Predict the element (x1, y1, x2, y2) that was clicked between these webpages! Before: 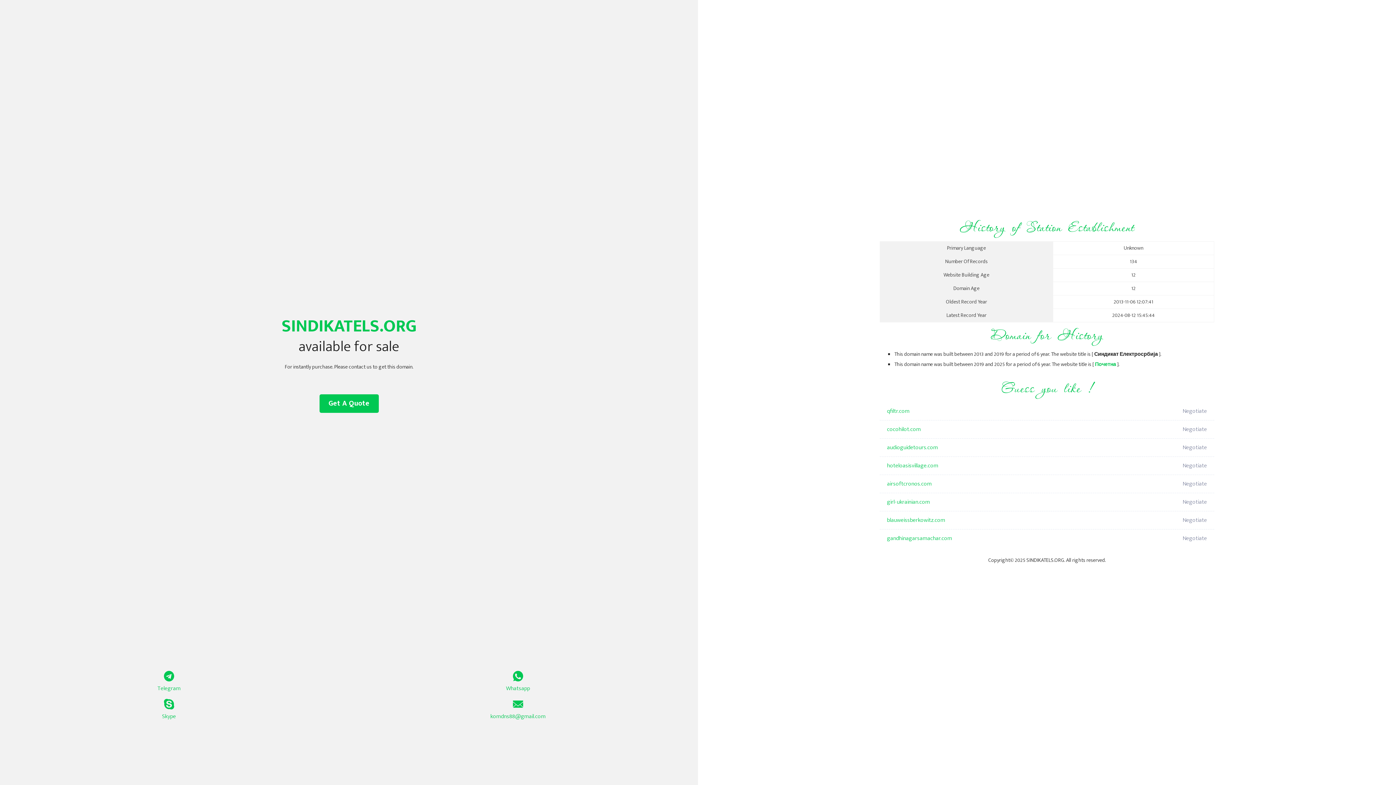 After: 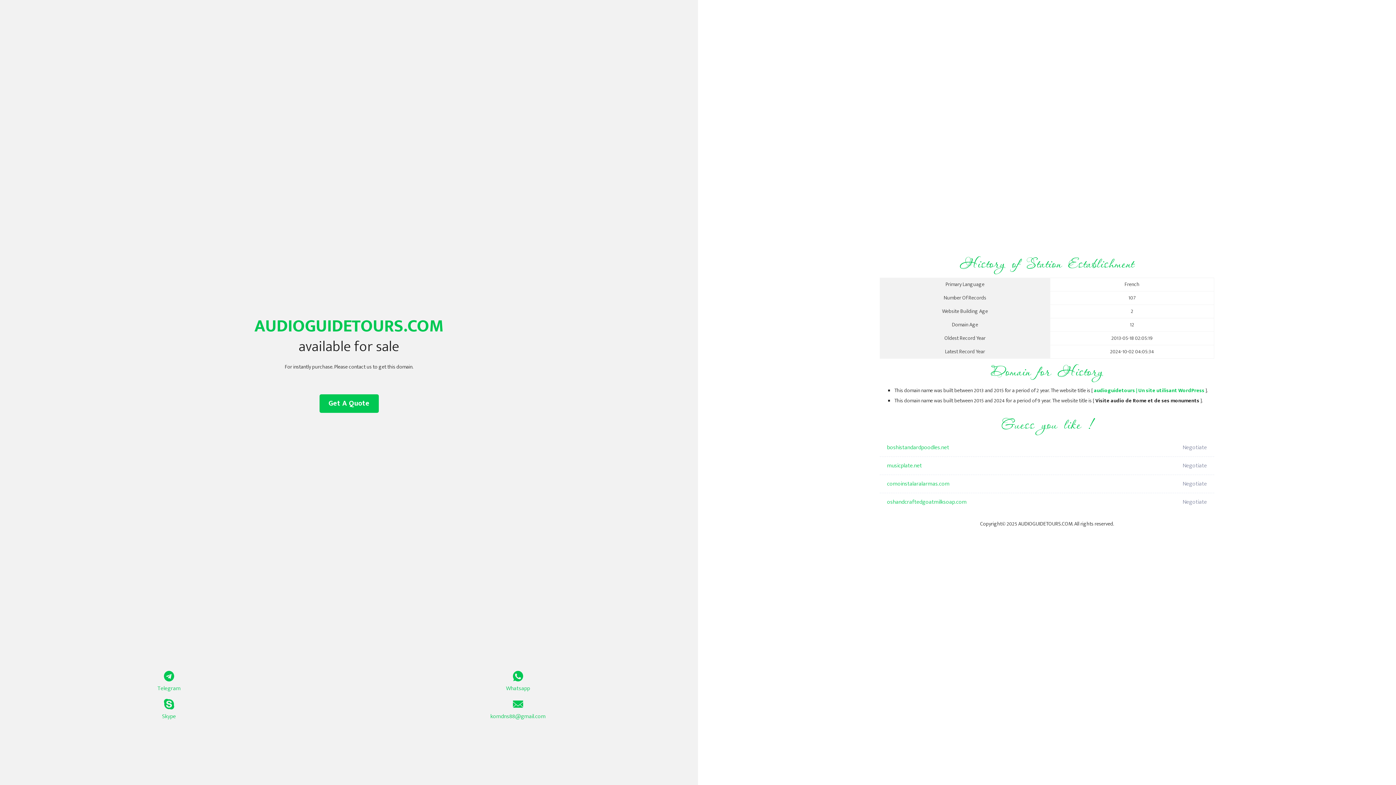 Action: label: audioguidetours.com bbox: (887, 438, 1098, 457)